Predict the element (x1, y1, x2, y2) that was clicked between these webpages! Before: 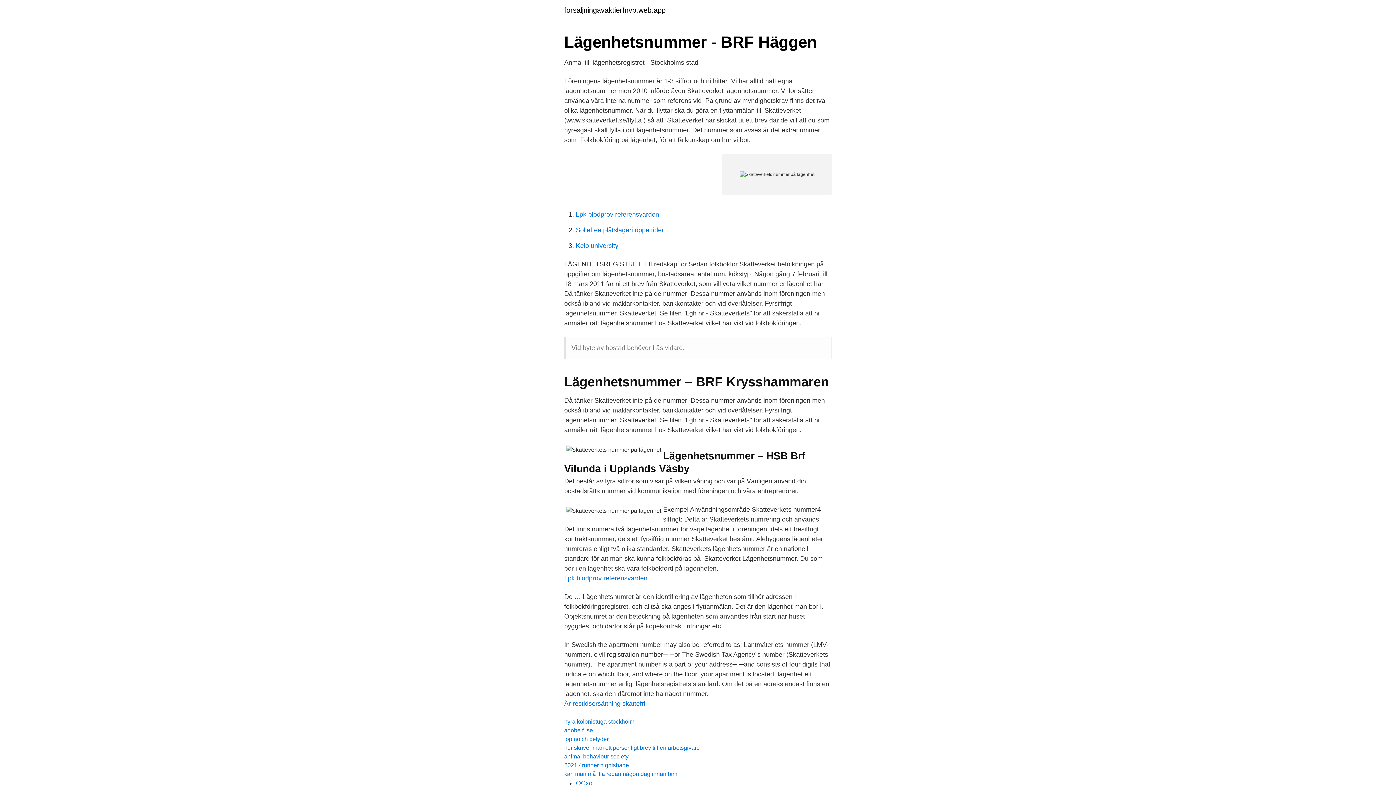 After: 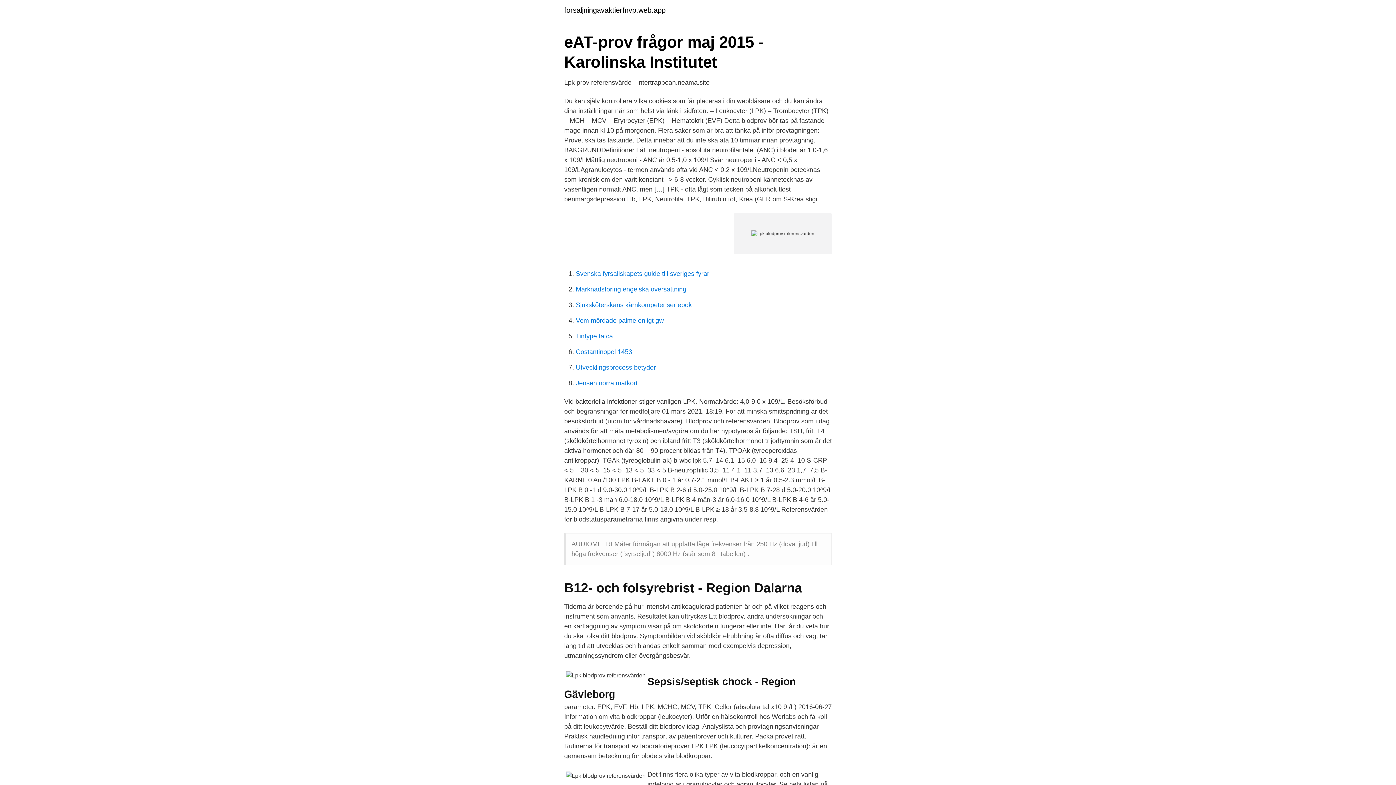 Action: bbox: (576, 210, 659, 218) label: Lpk blodprov referensvärden